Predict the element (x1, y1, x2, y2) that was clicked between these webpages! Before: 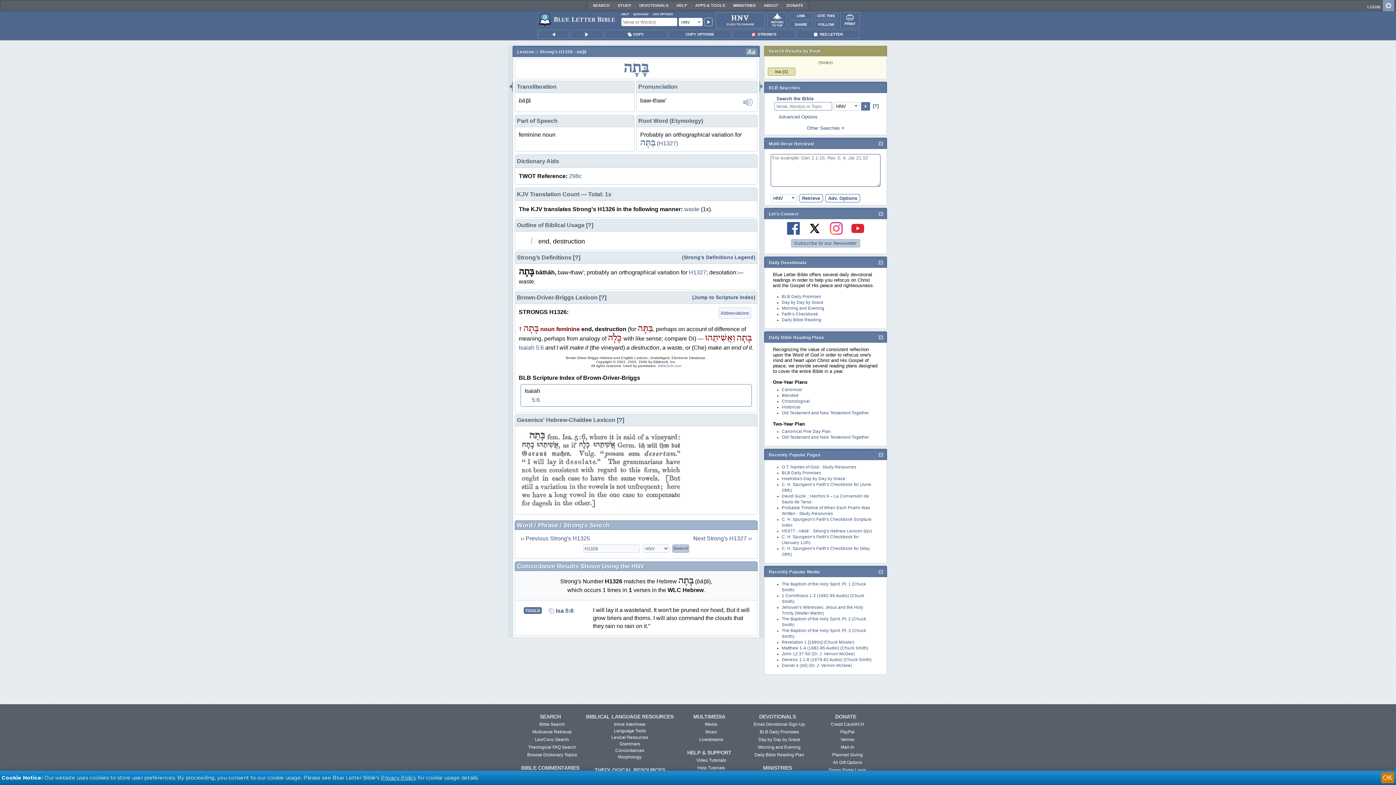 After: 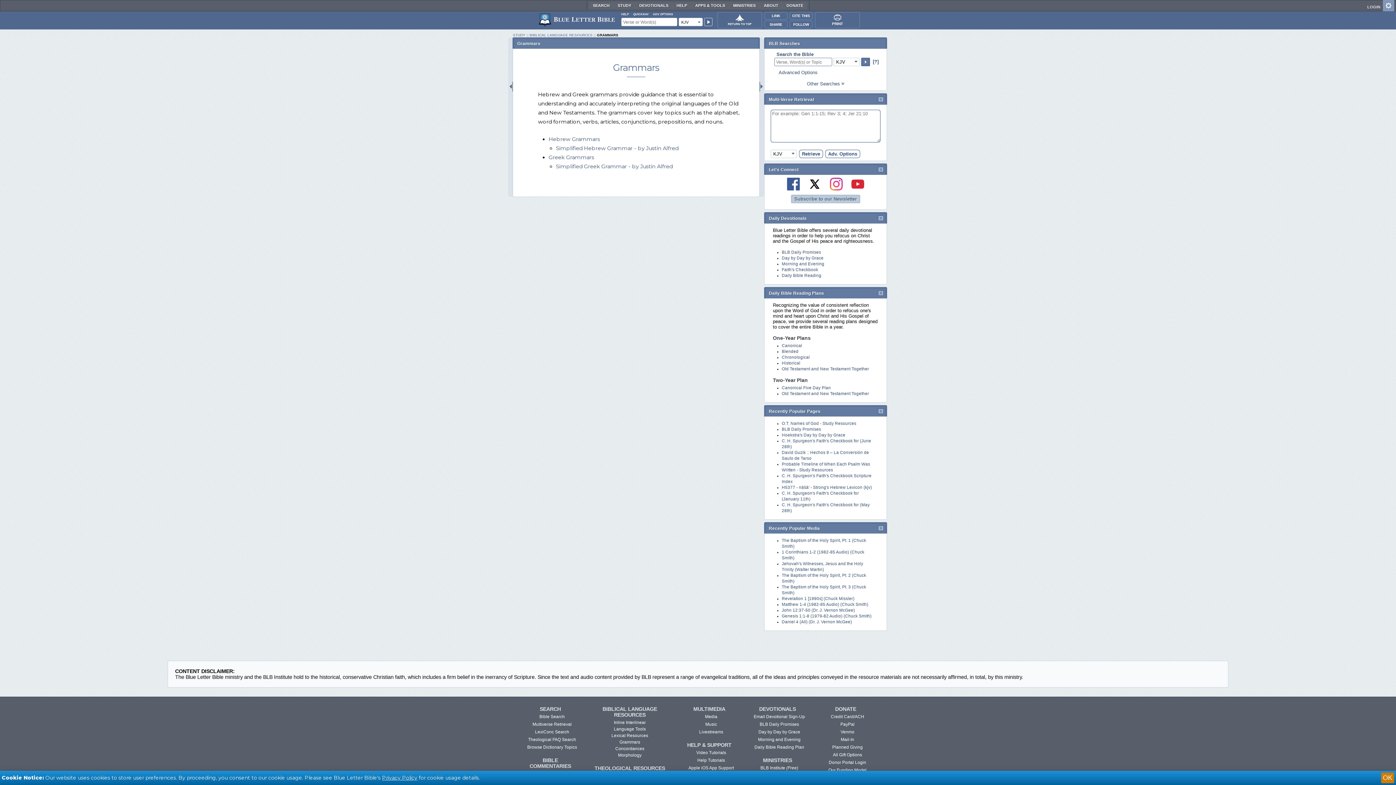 Action: bbox: (619, 741, 640, 746) label: Grammars